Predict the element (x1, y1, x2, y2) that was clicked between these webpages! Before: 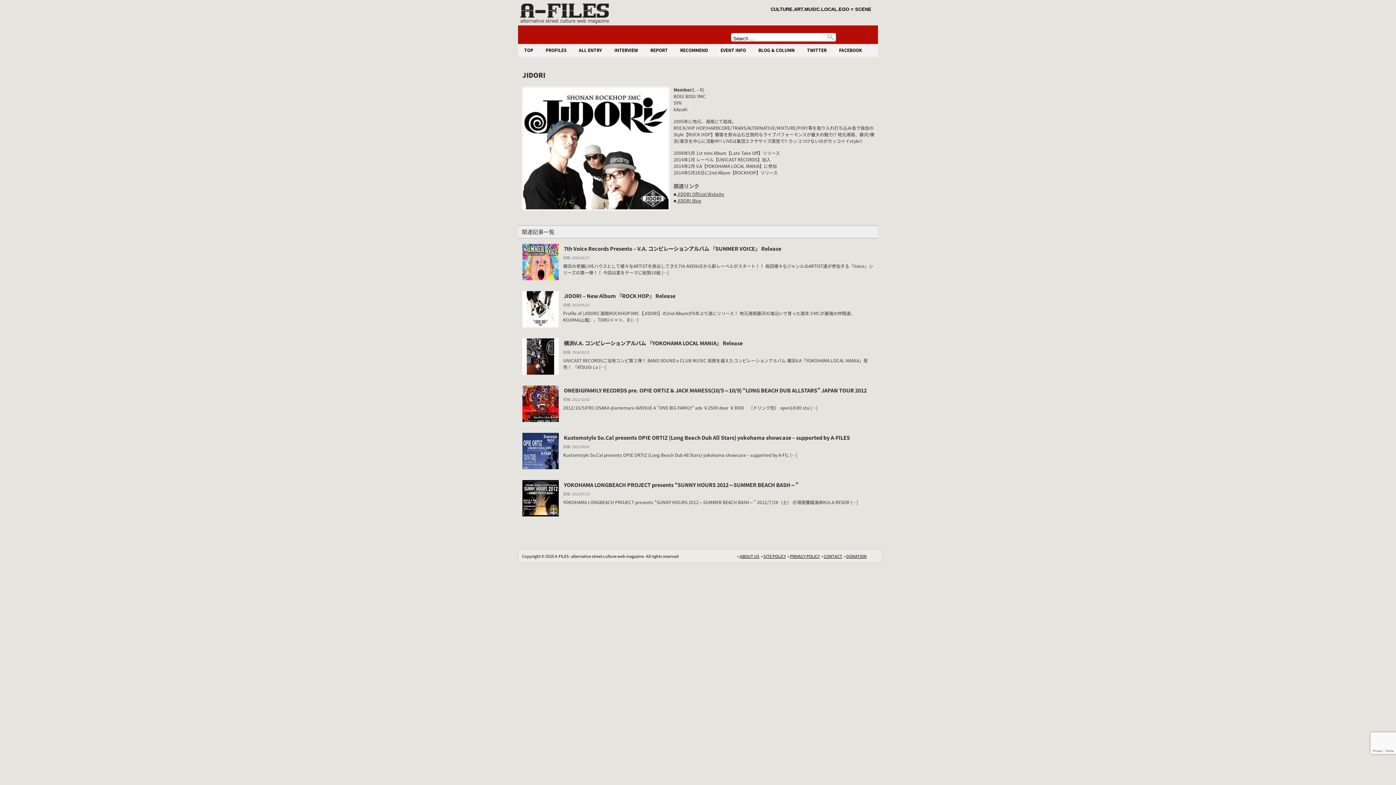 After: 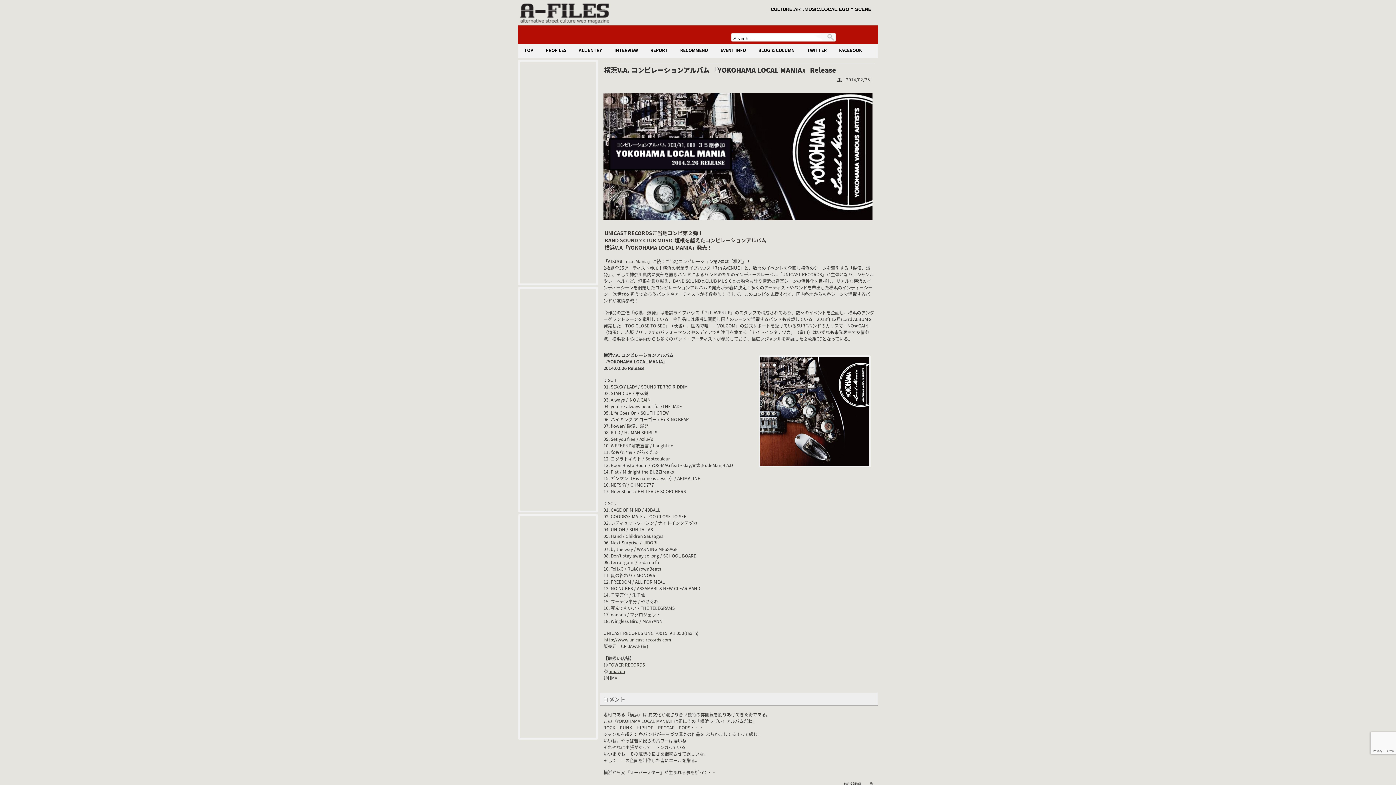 Action: label: 横浜V.A. コンピレーションアルバム 『YOKOHAMA LOCAL MANIA』 Release bbox: (564, 339, 742, 347)